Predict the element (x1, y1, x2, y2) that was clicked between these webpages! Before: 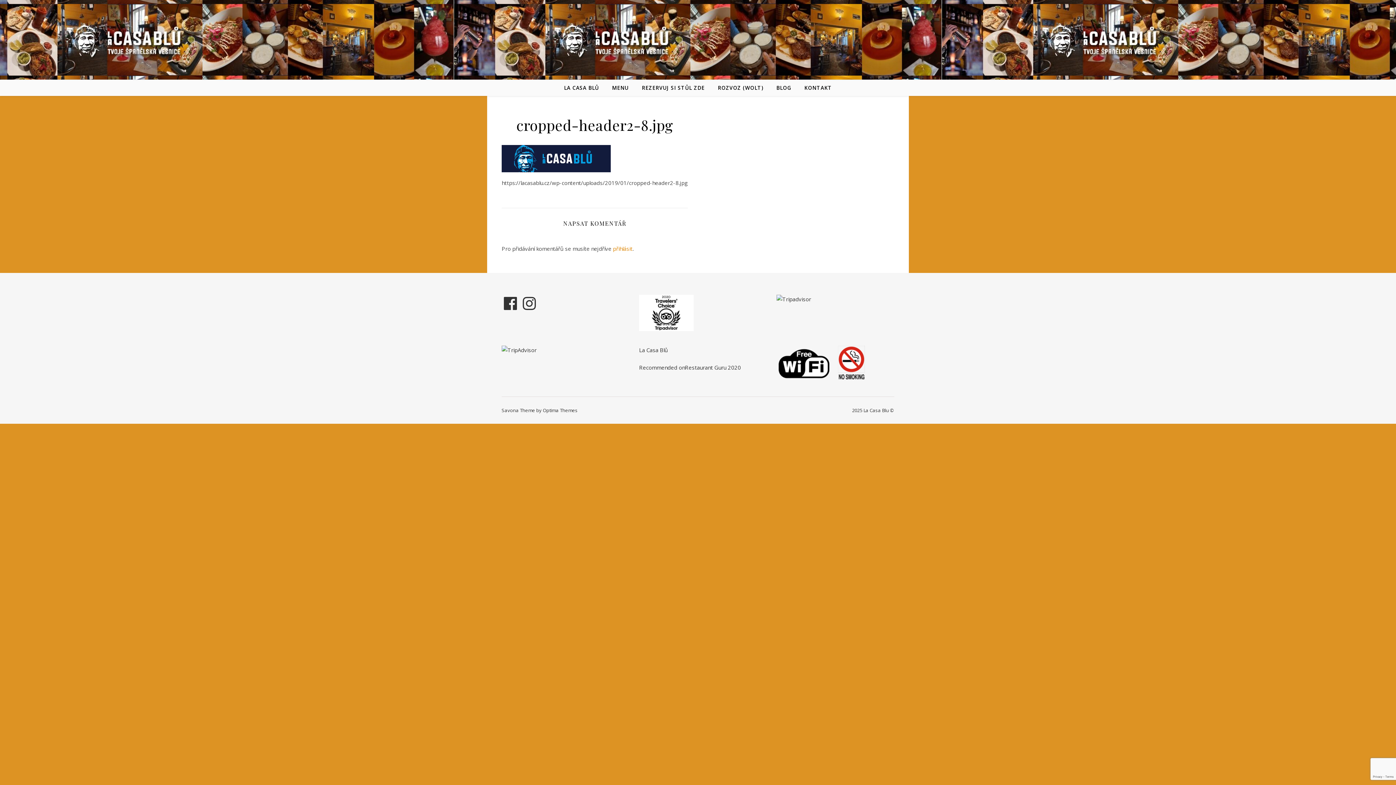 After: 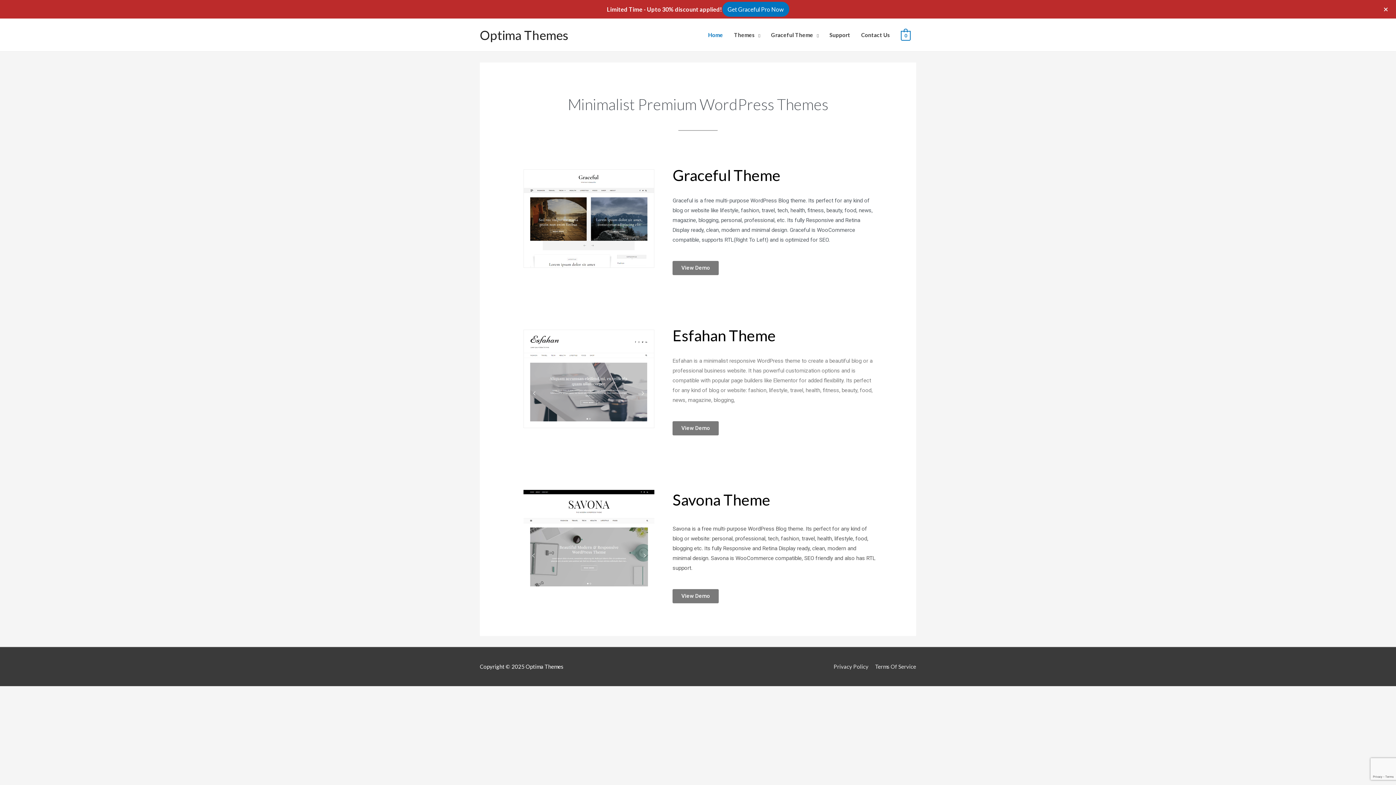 Action: label: Optima Themes bbox: (542, 407, 577, 413)